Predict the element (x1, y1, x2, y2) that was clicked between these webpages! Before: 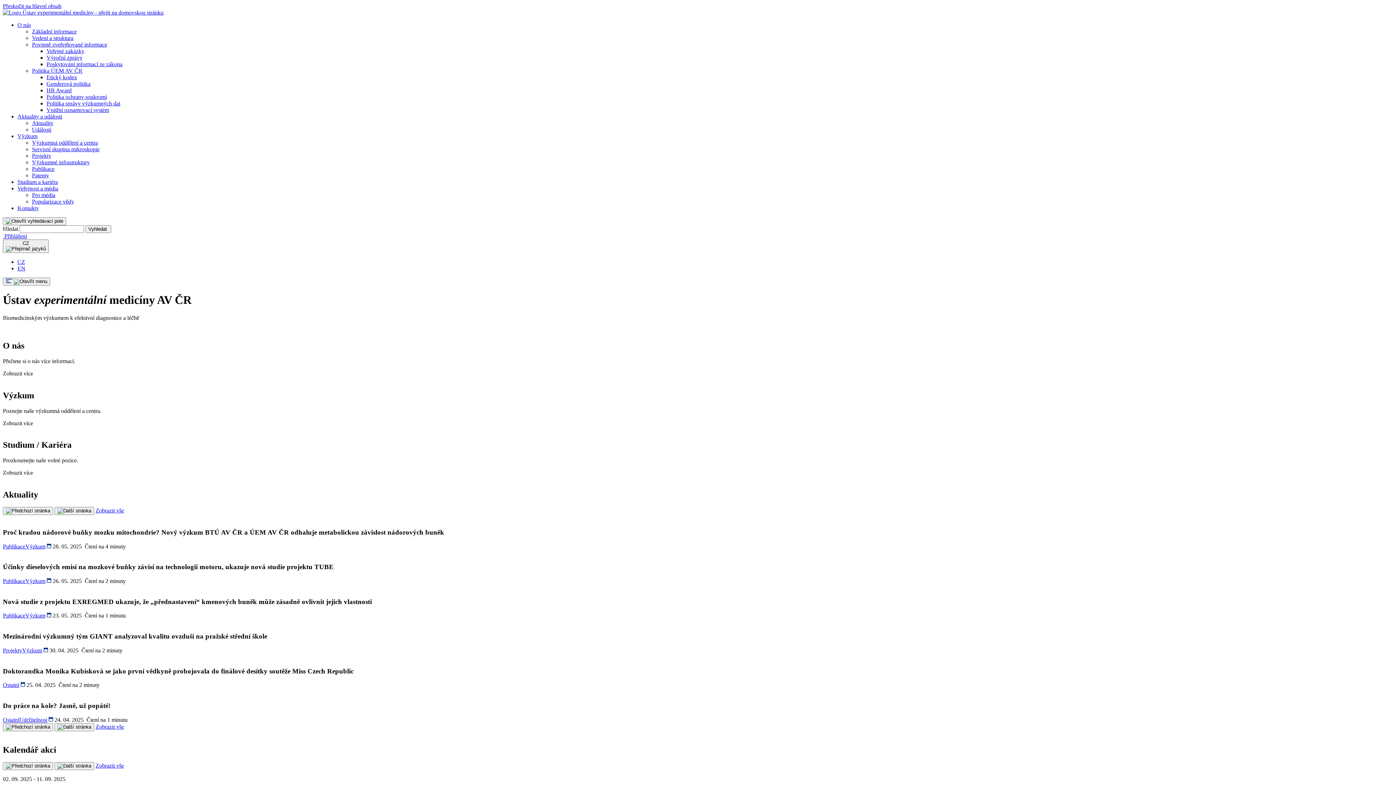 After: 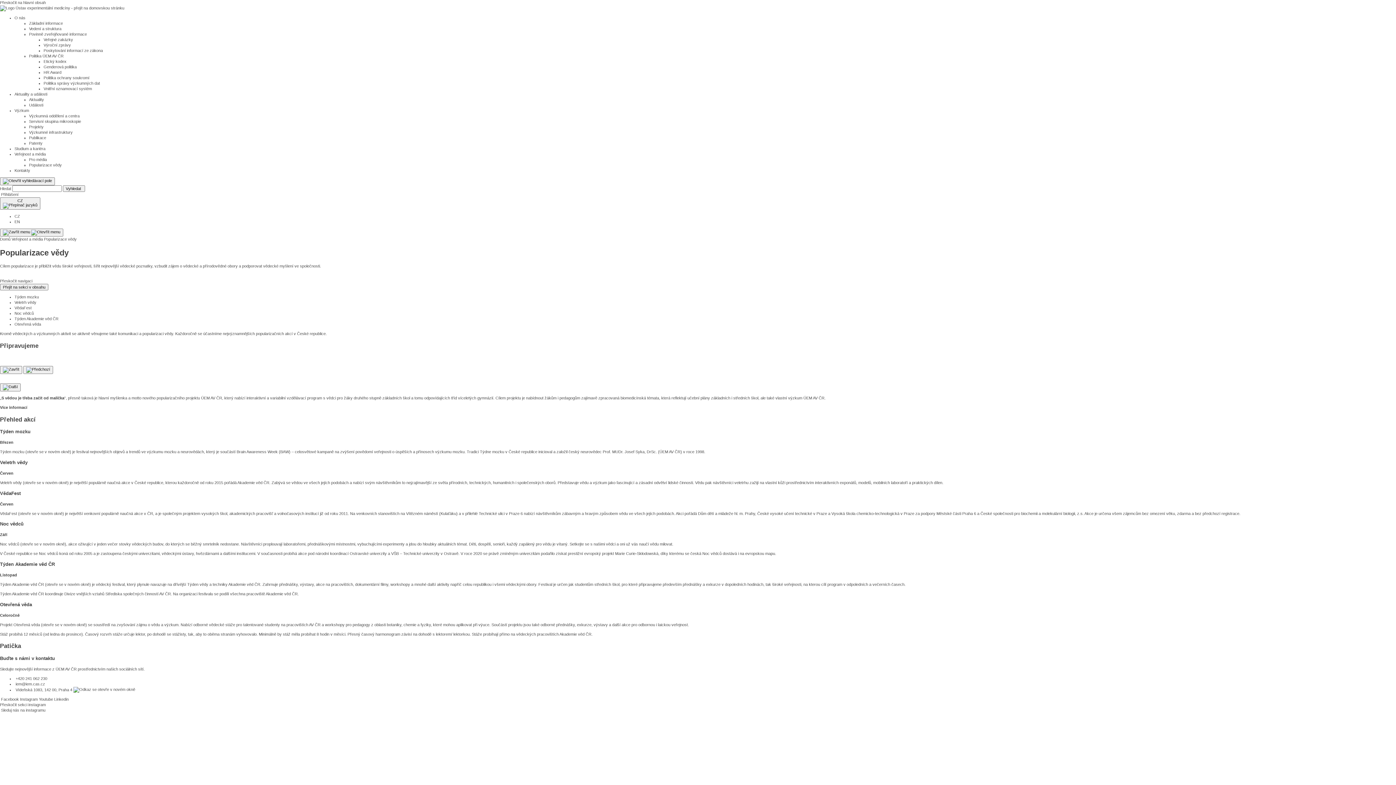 Action: bbox: (32, 198, 74, 204) label: Popularizace vědy